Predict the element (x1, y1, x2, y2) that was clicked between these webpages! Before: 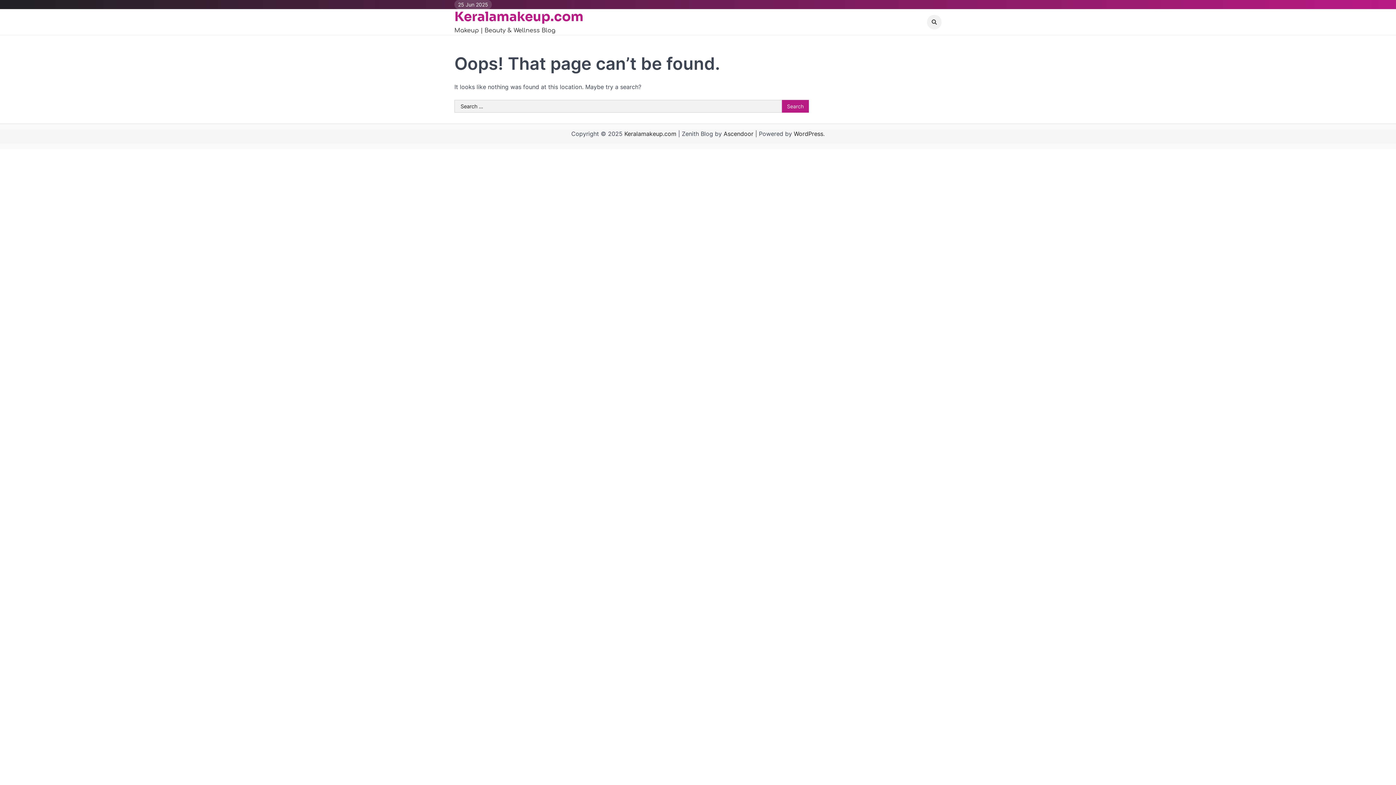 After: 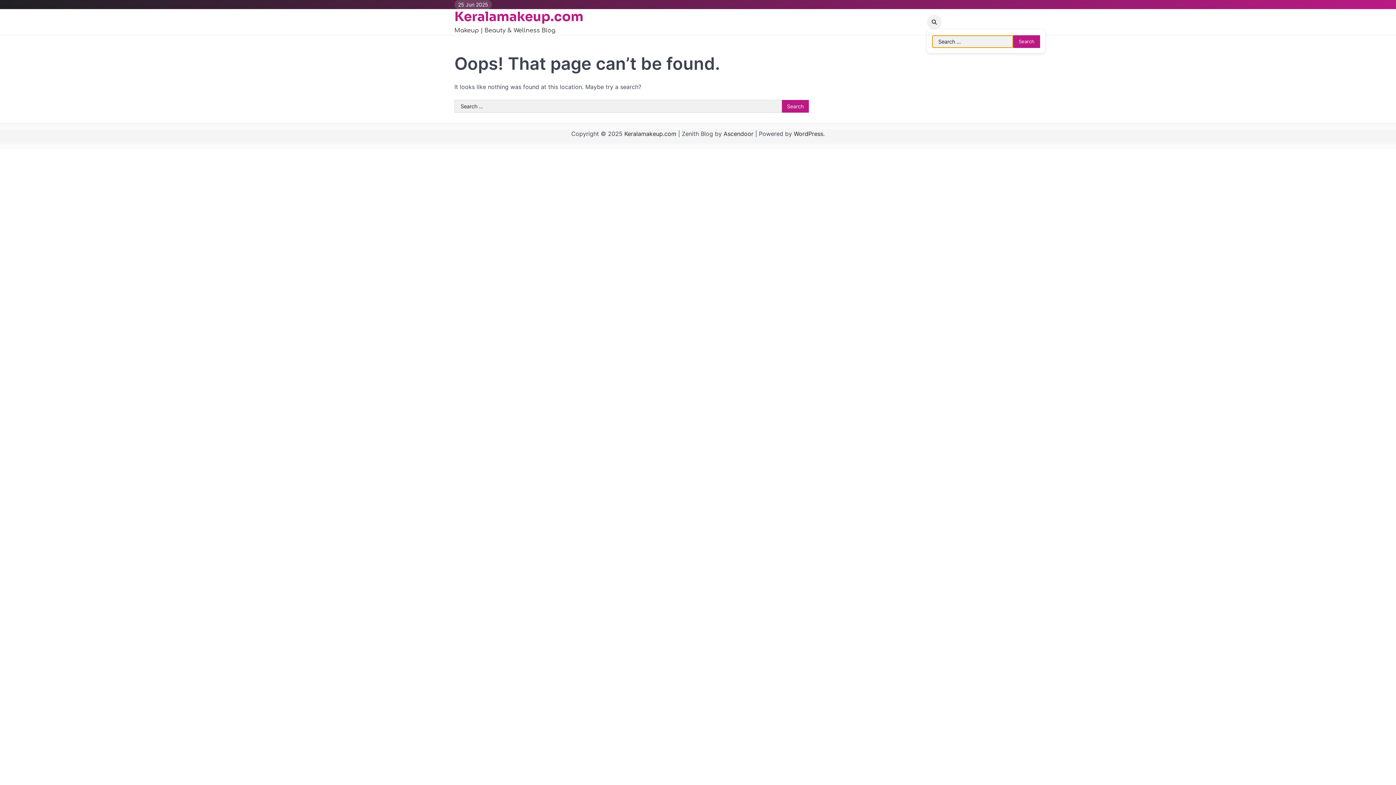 Action: bbox: (927, 14, 941, 29)